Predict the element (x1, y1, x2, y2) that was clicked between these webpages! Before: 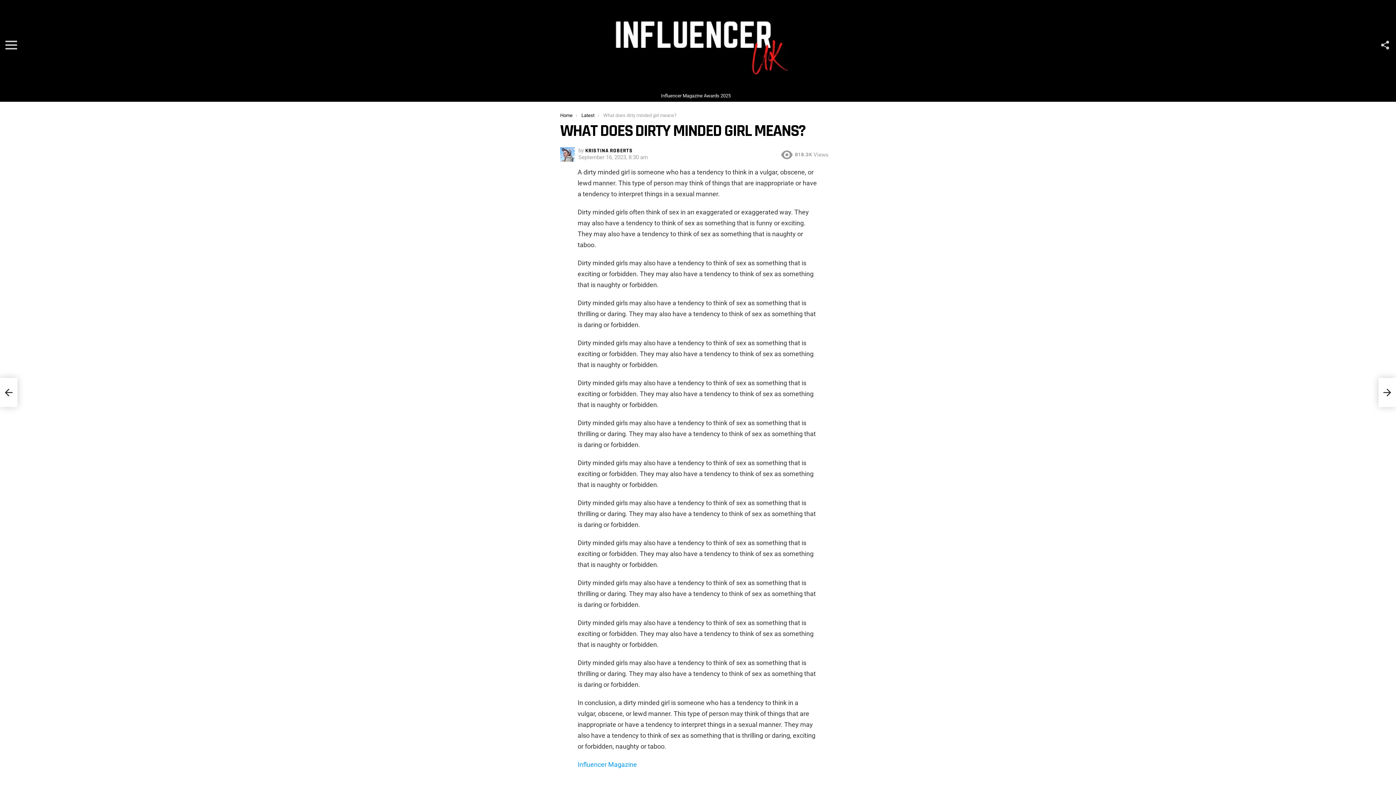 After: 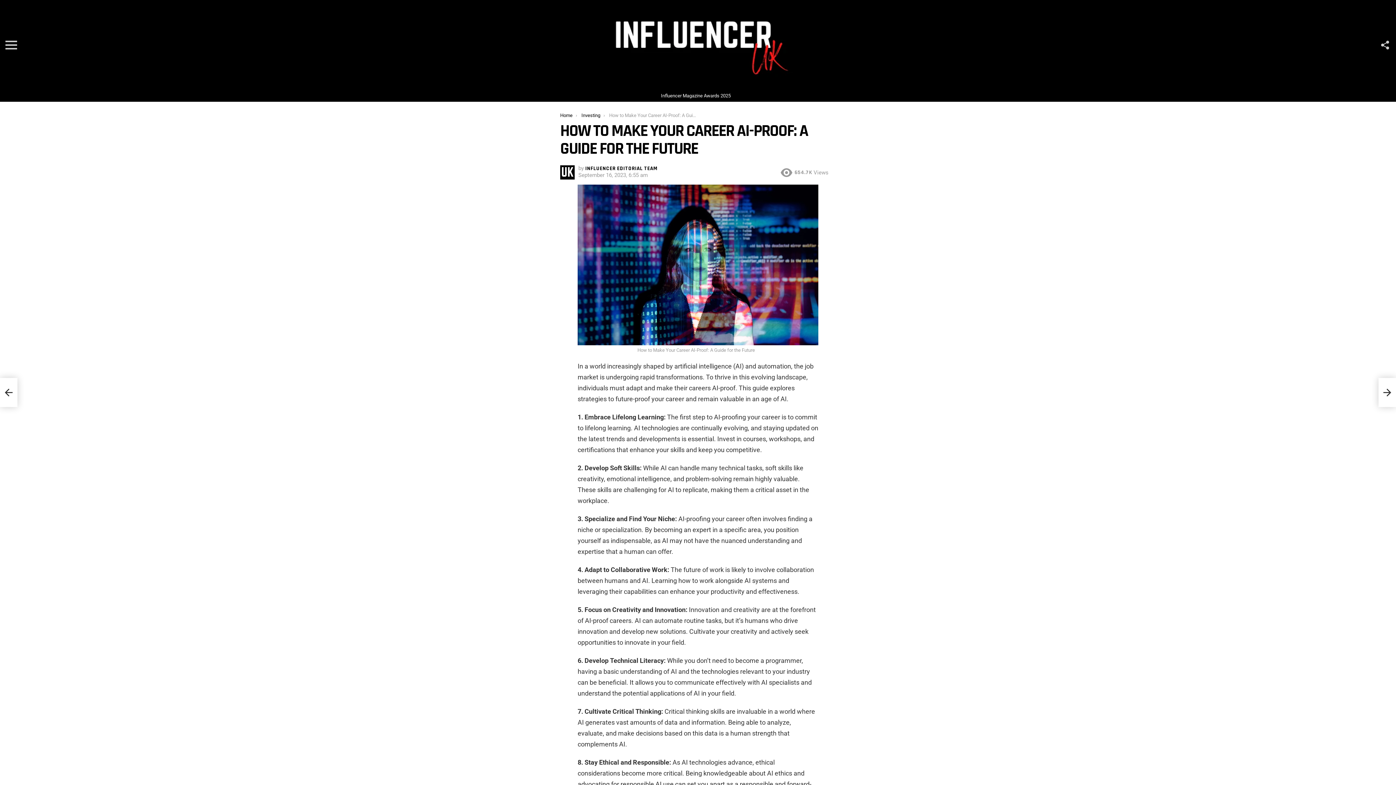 Action: bbox: (0, 378, 17, 407) label: How to Make Your Career AI-Proof: A Guide for the Future